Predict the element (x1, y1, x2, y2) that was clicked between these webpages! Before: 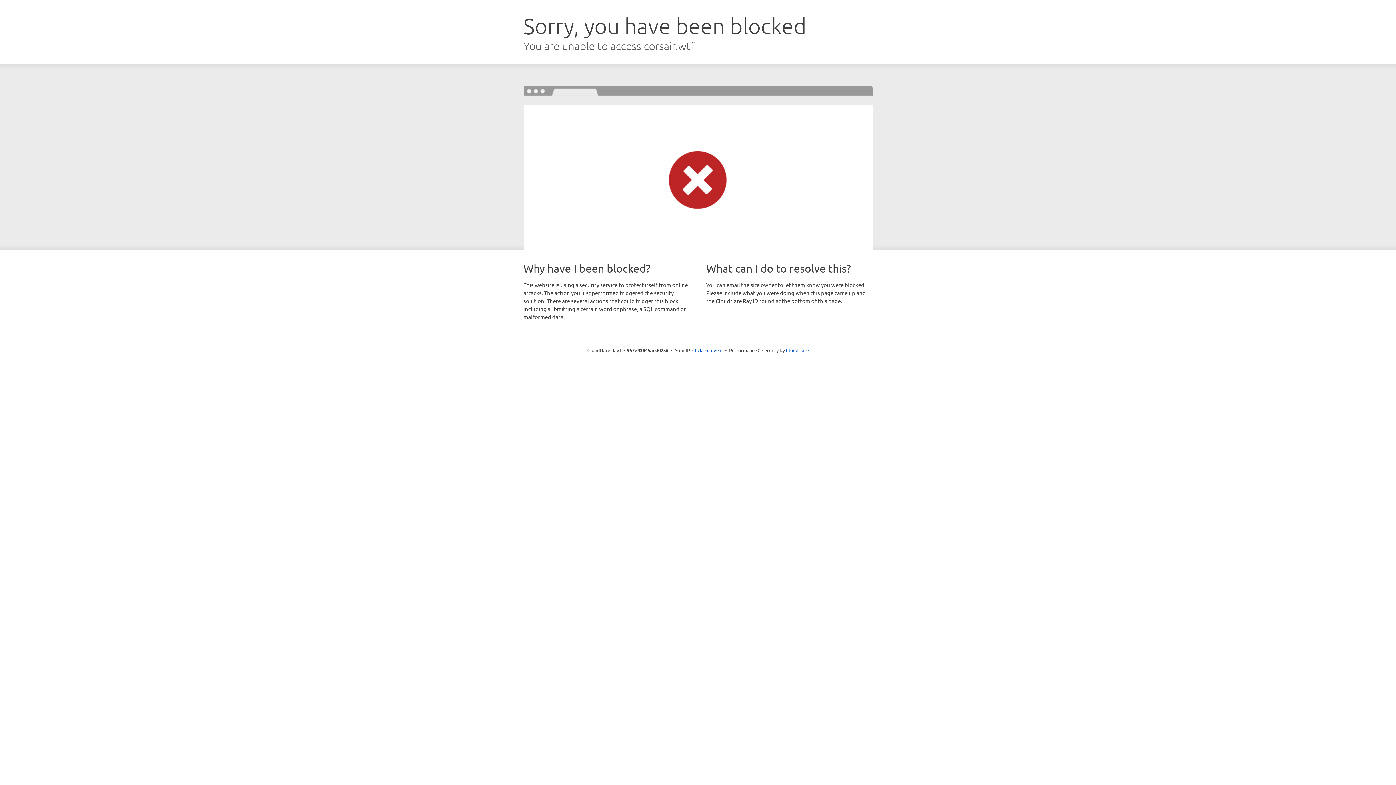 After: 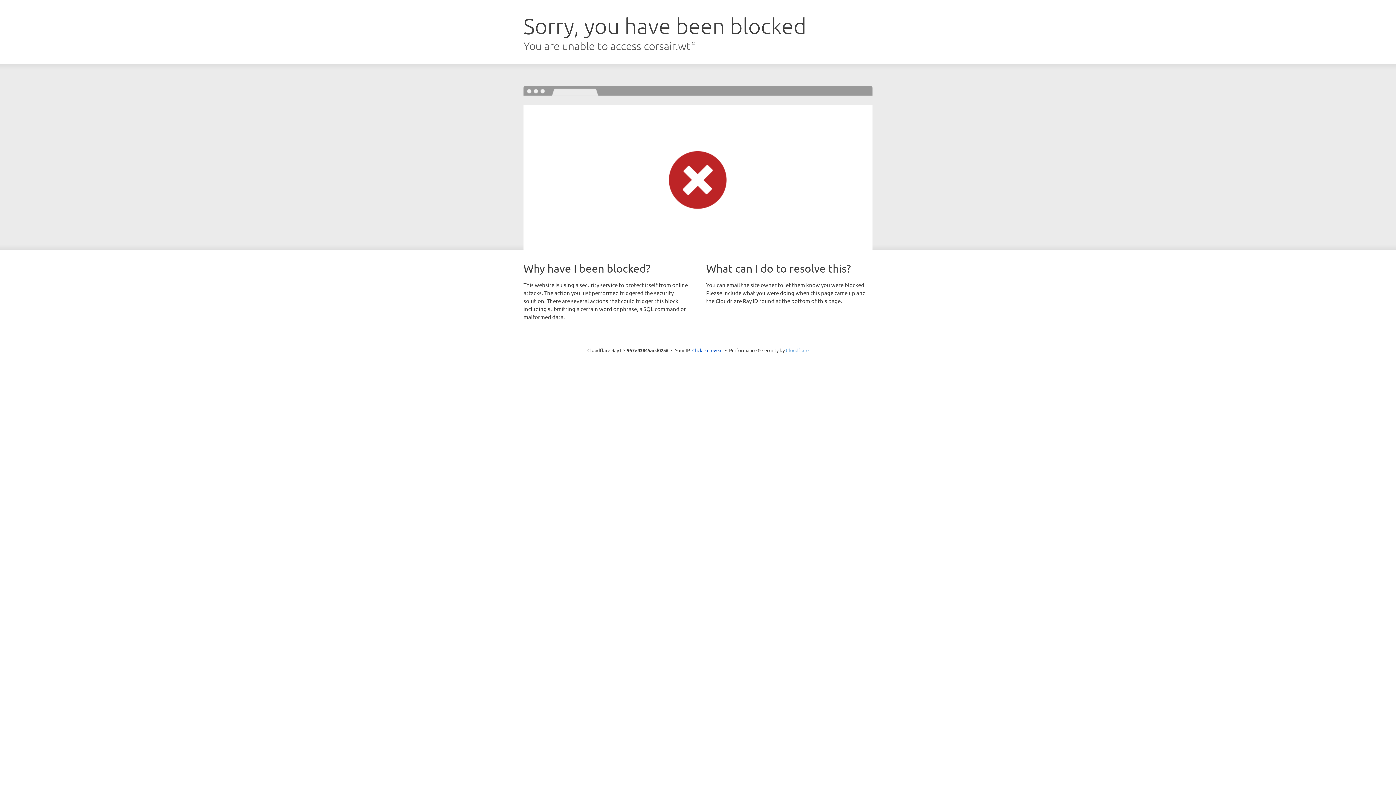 Action: bbox: (786, 347, 808, 353) label: Cloudflare